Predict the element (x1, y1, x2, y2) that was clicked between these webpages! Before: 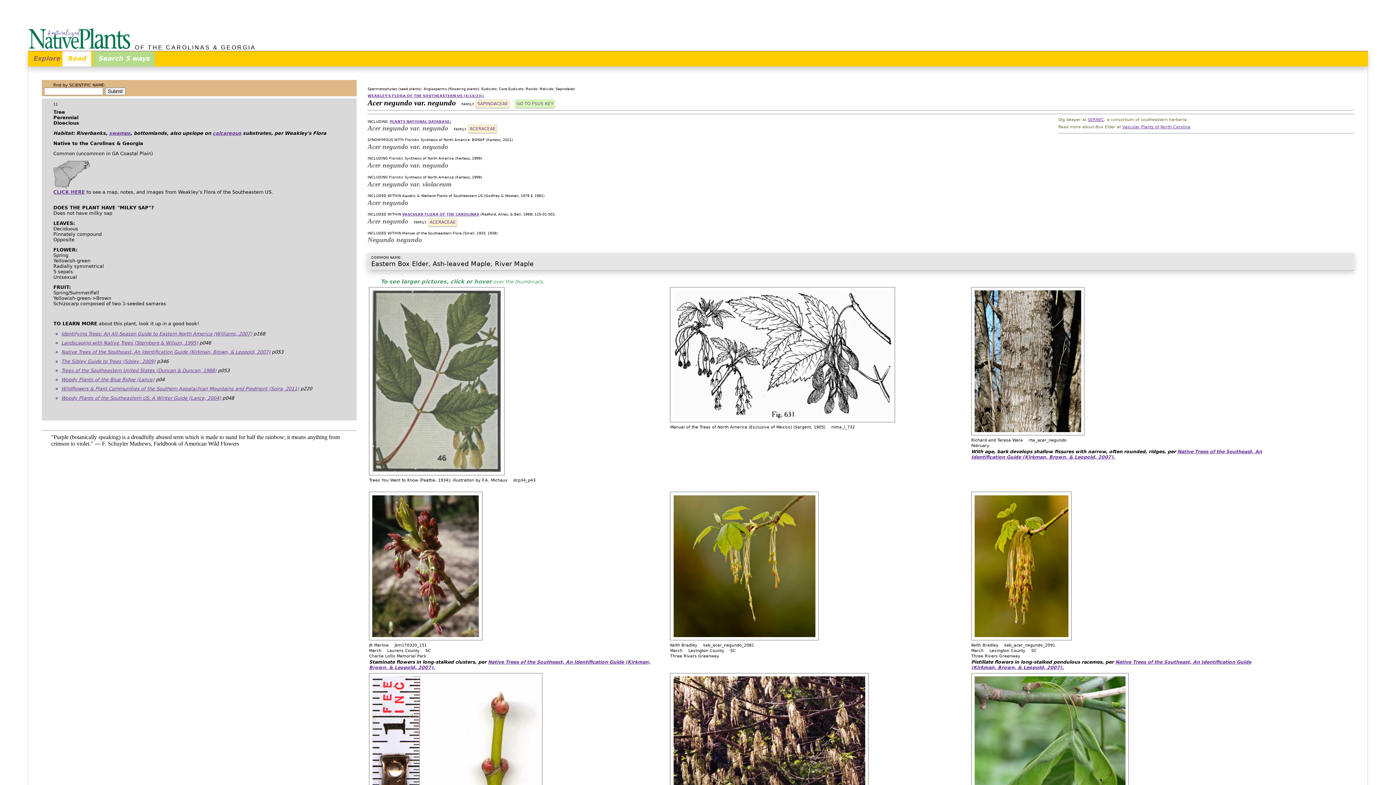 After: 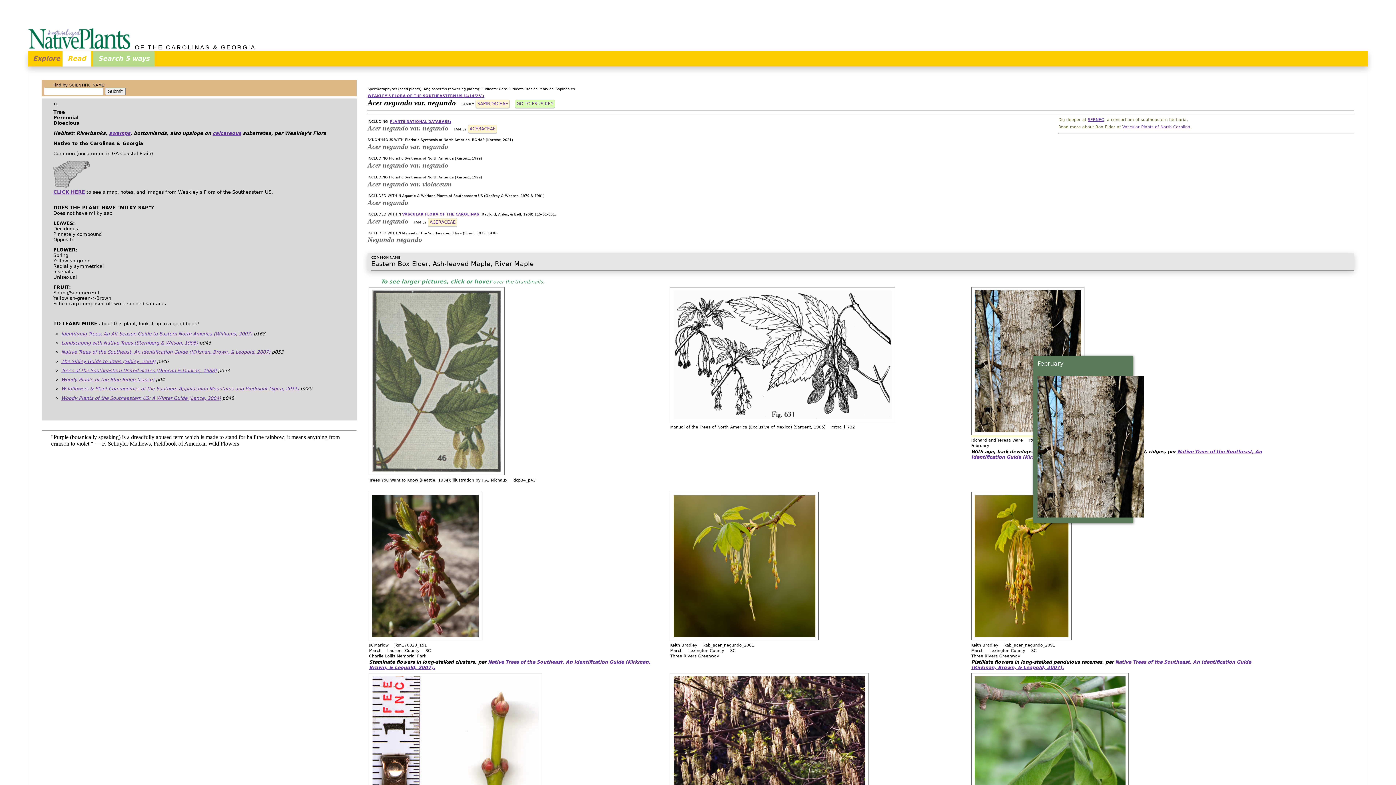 Action: bbox: (971, 429, 1084, 437)